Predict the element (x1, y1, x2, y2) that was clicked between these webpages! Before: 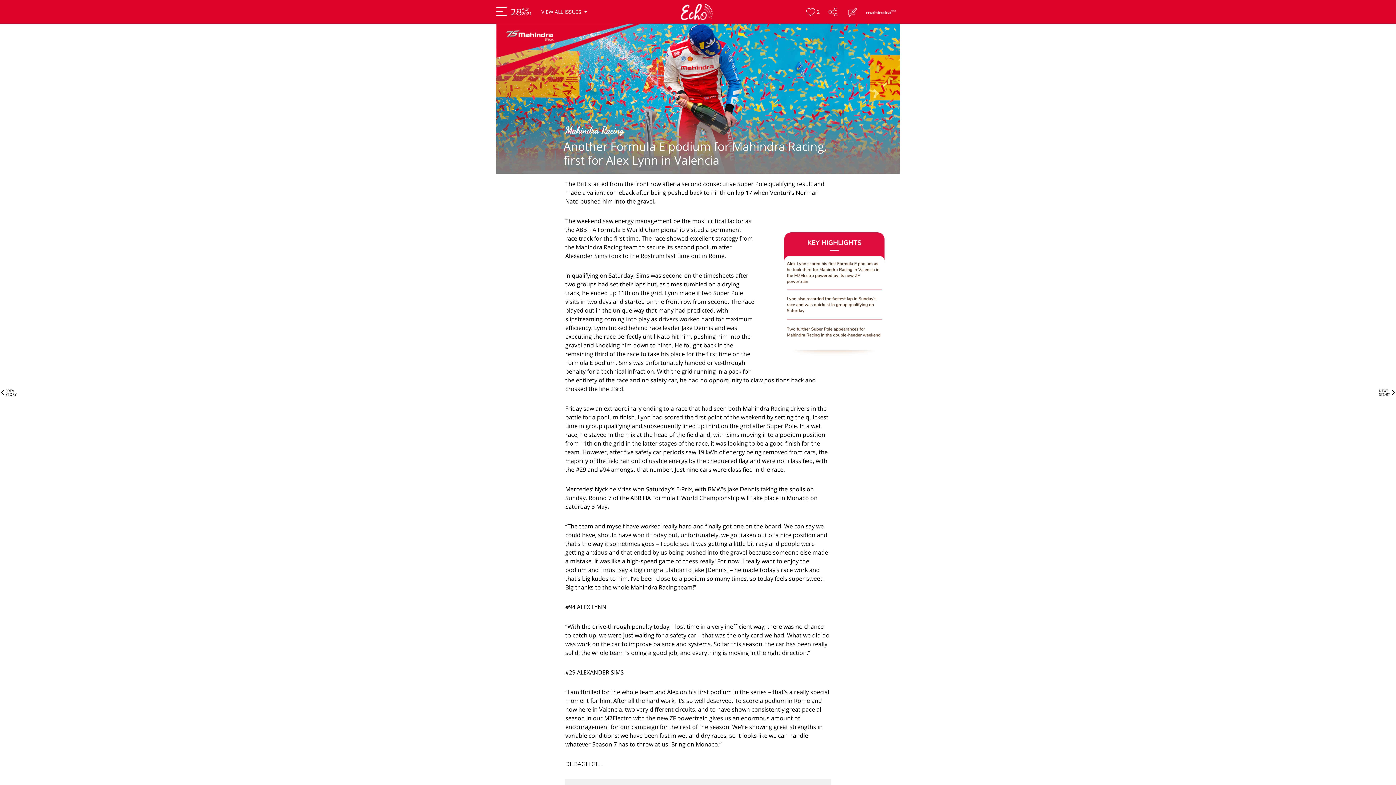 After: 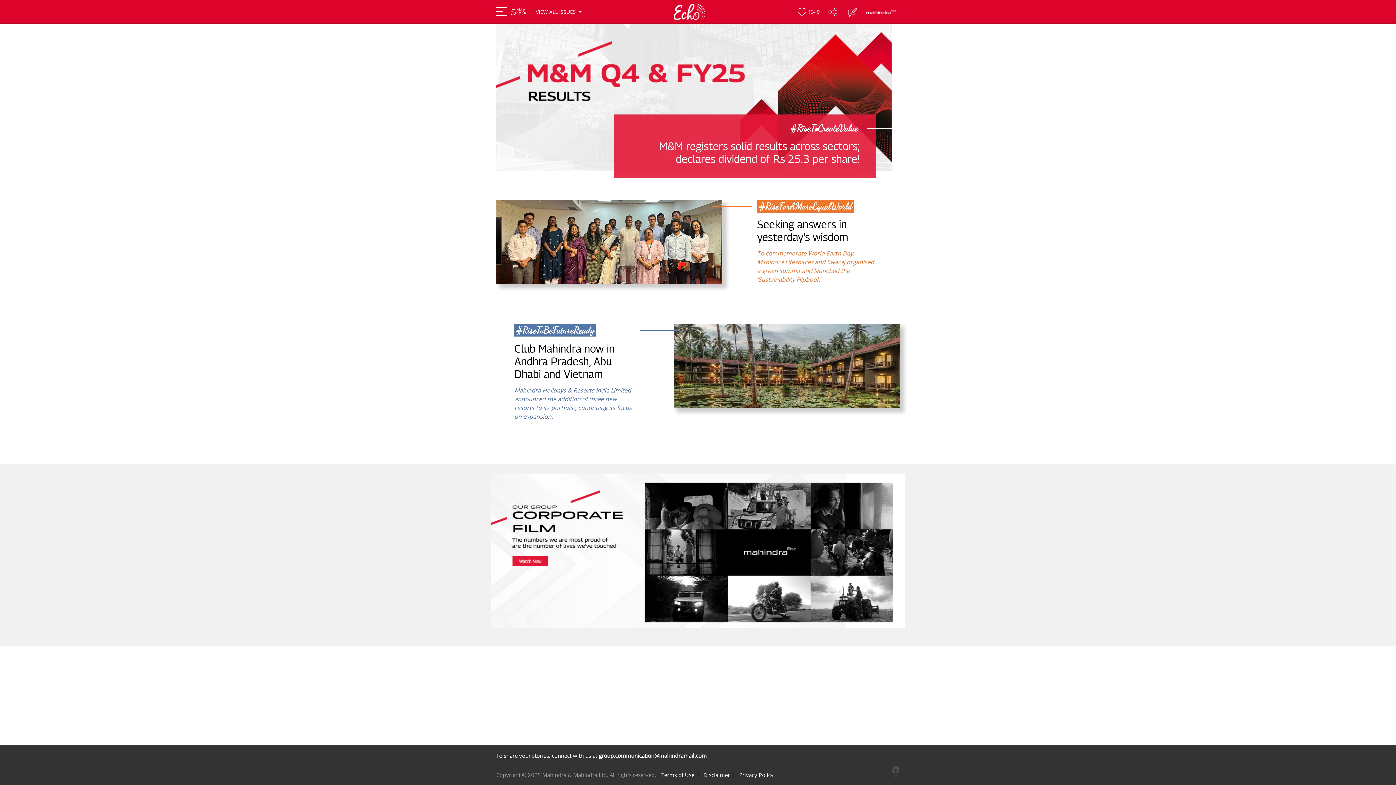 Action: bbox: (681, 6, 712, 15)